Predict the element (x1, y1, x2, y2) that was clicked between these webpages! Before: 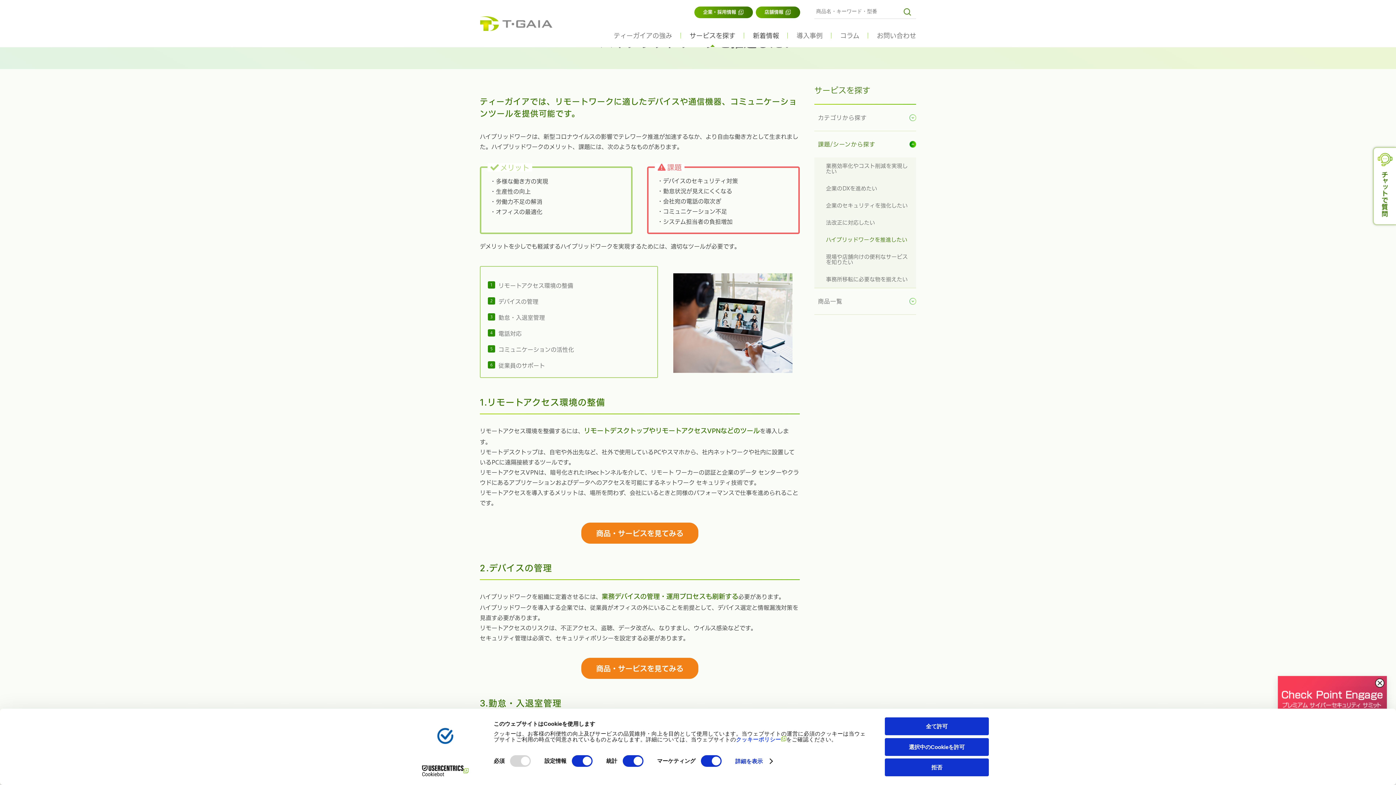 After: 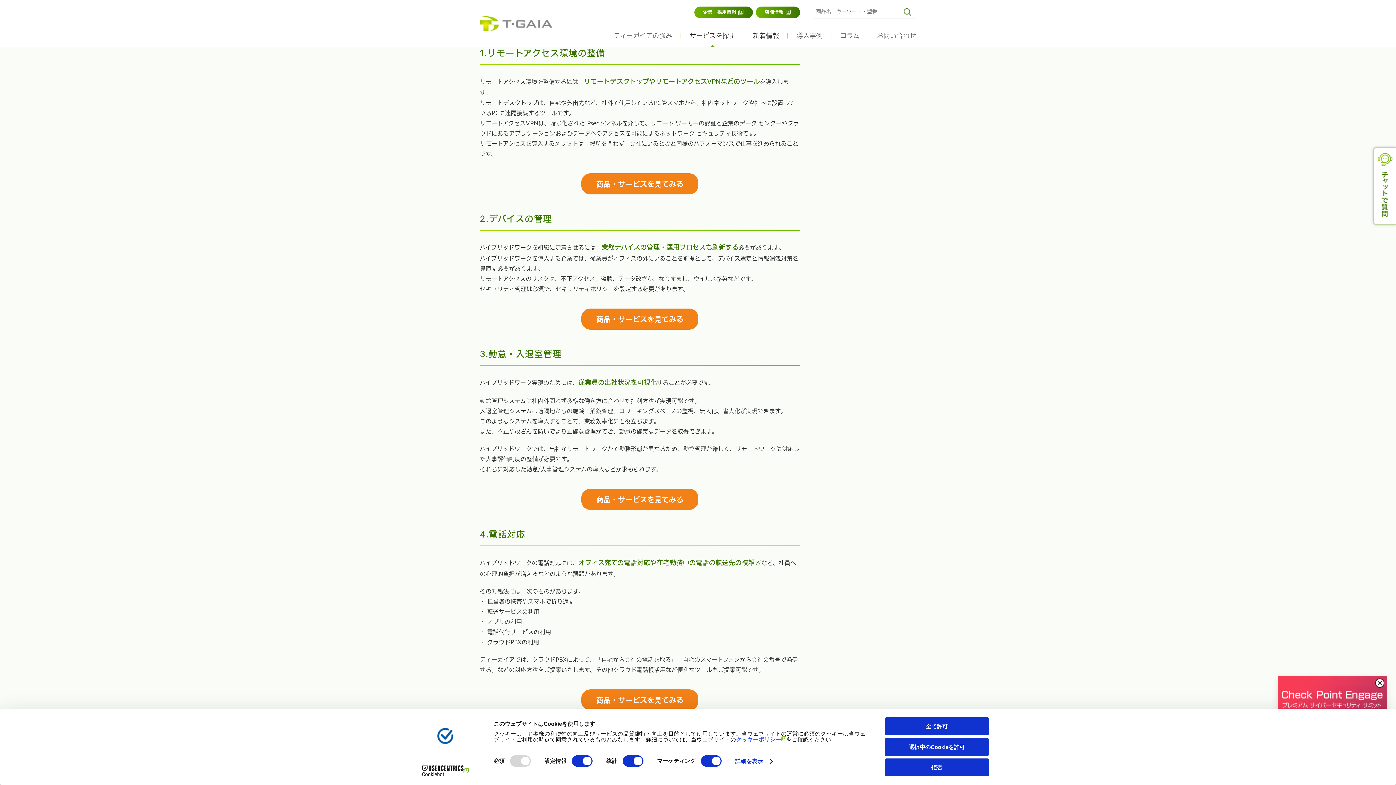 Action: bbox: (498, 282, 573, 288) label: リモートアクセス環境の整備